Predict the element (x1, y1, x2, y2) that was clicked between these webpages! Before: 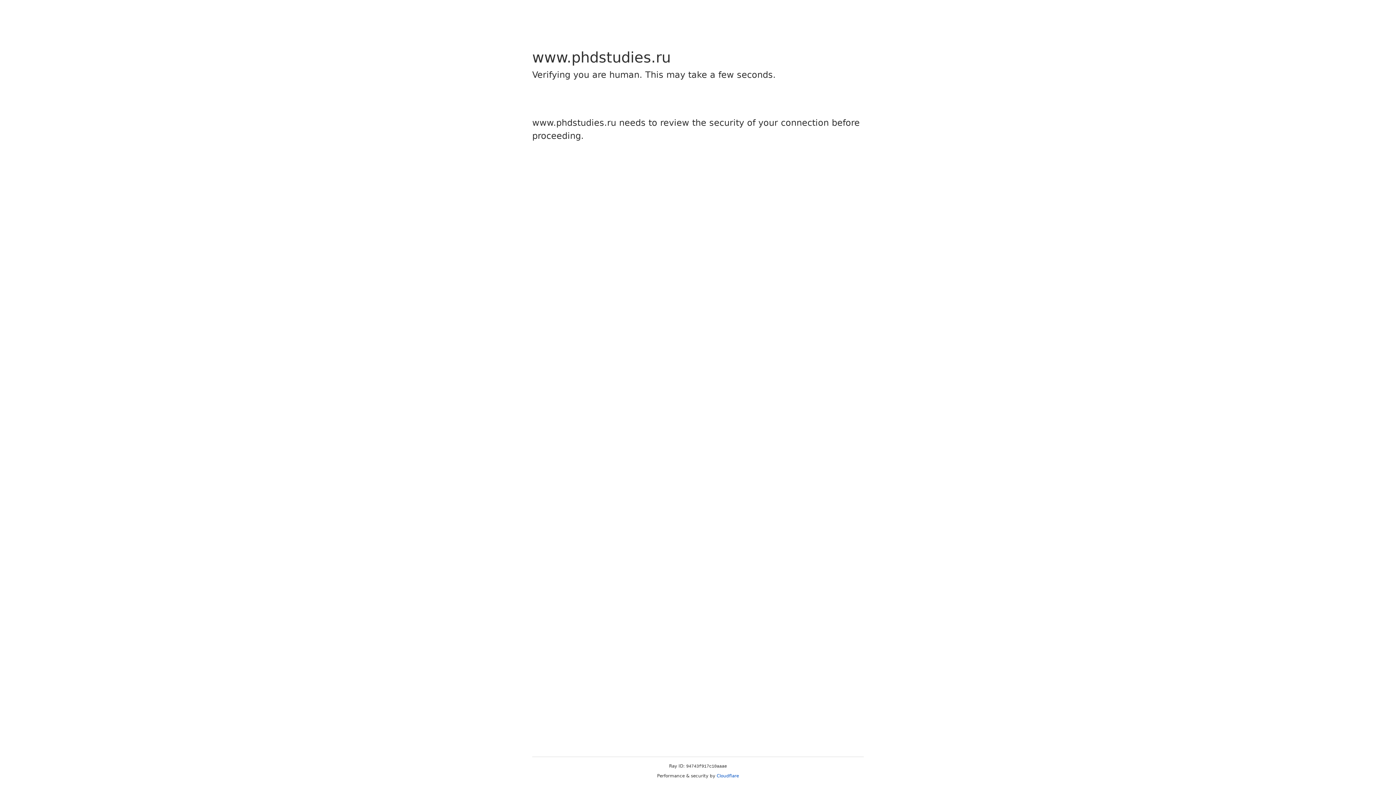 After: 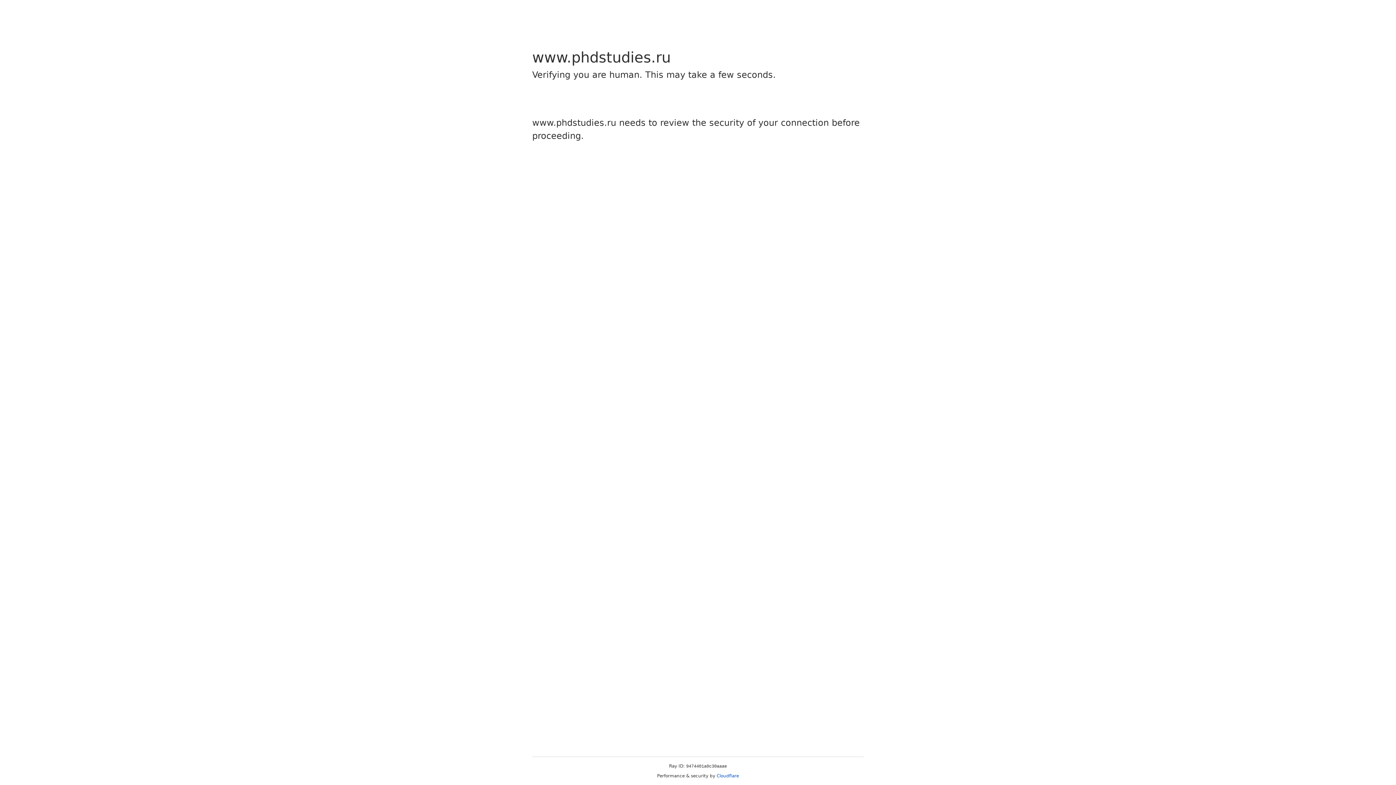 Action: label: Cloudflare bbox: (716, 773, 739, 778)